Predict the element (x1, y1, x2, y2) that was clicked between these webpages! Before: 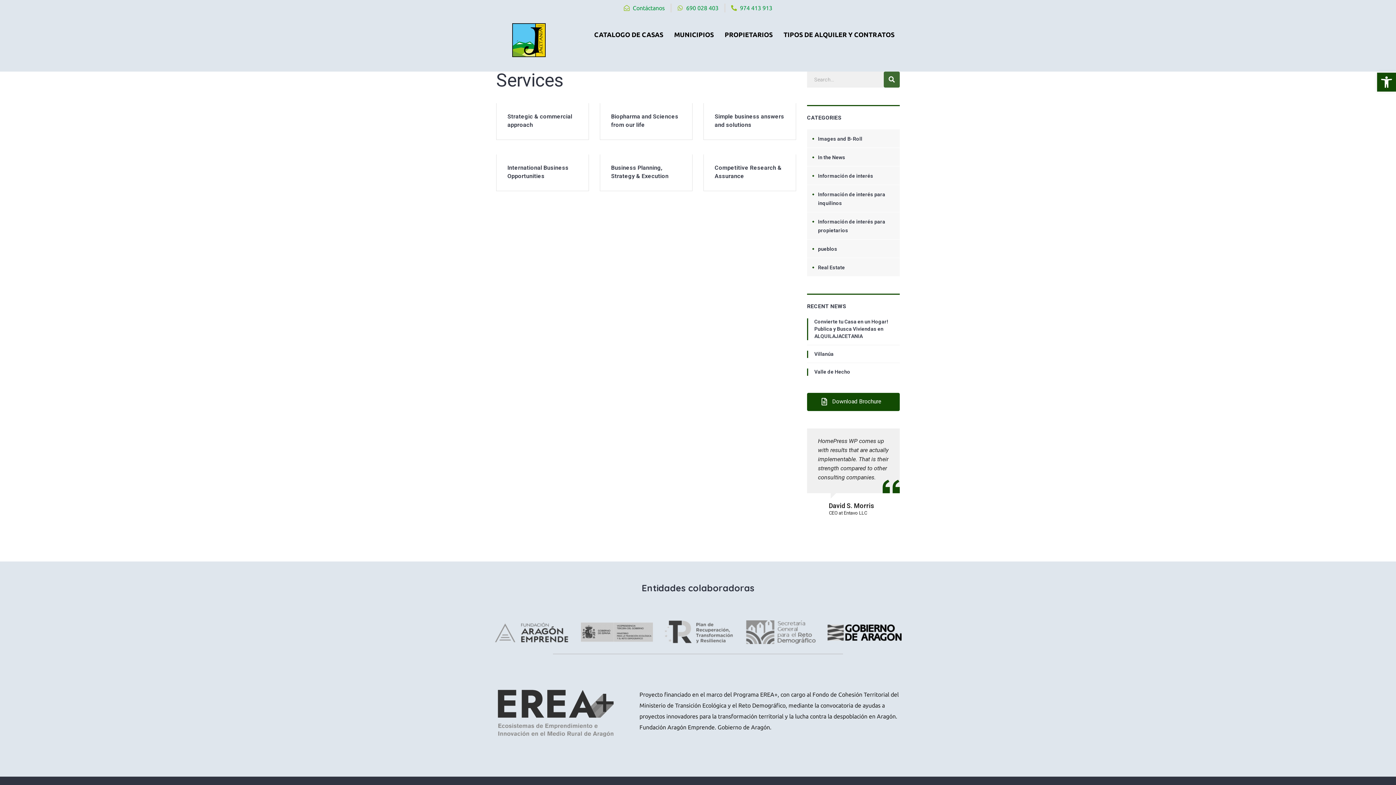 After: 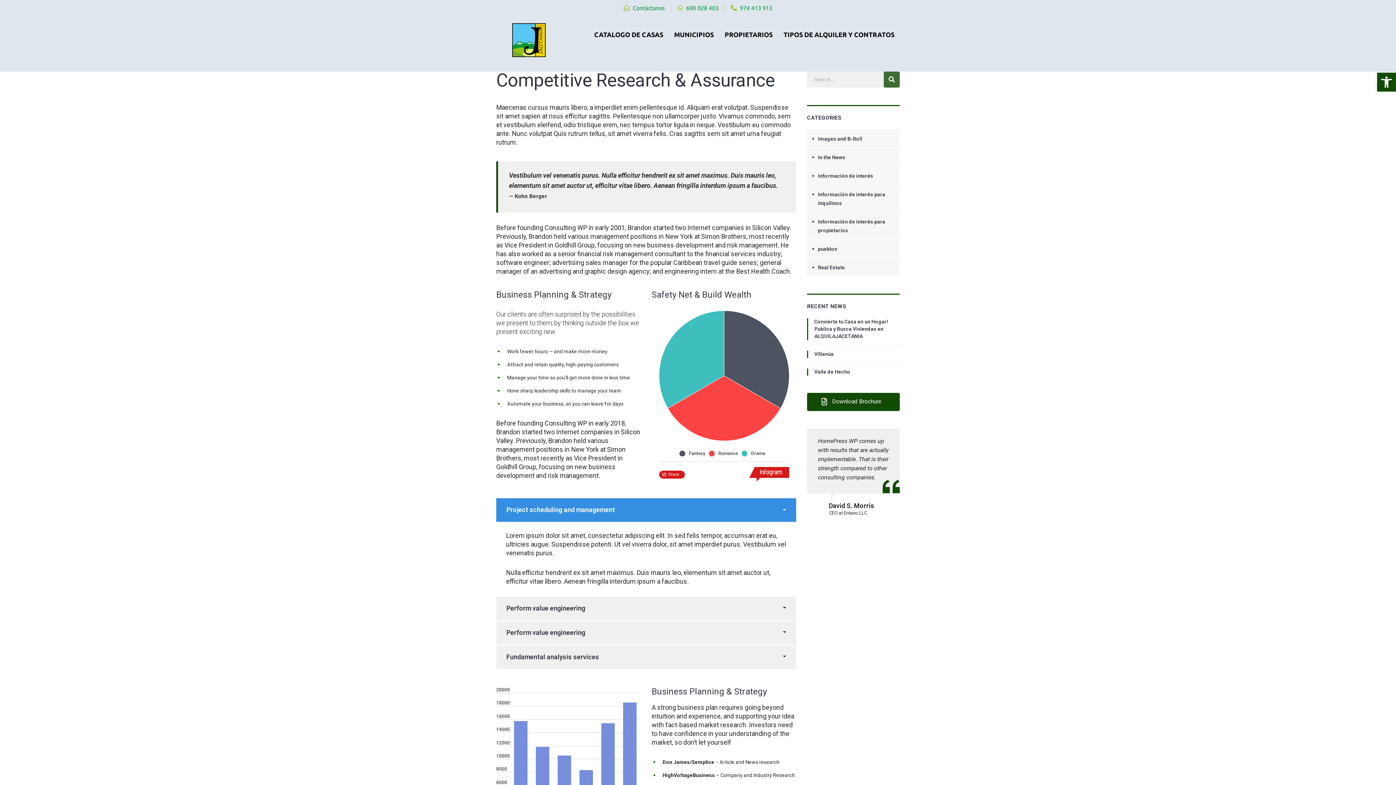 Action: label: Competitive Research & Assurance bbox: (703, 154, 796, 191)